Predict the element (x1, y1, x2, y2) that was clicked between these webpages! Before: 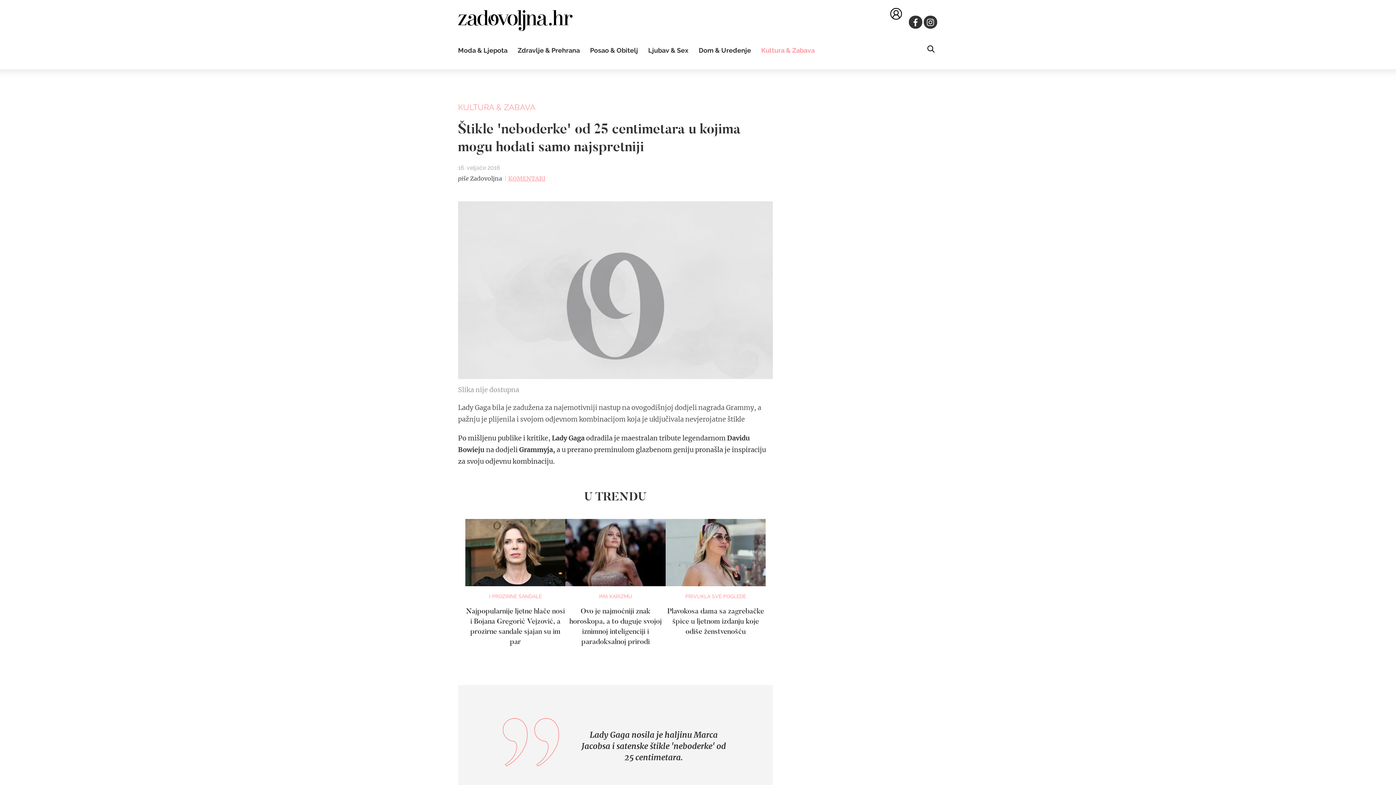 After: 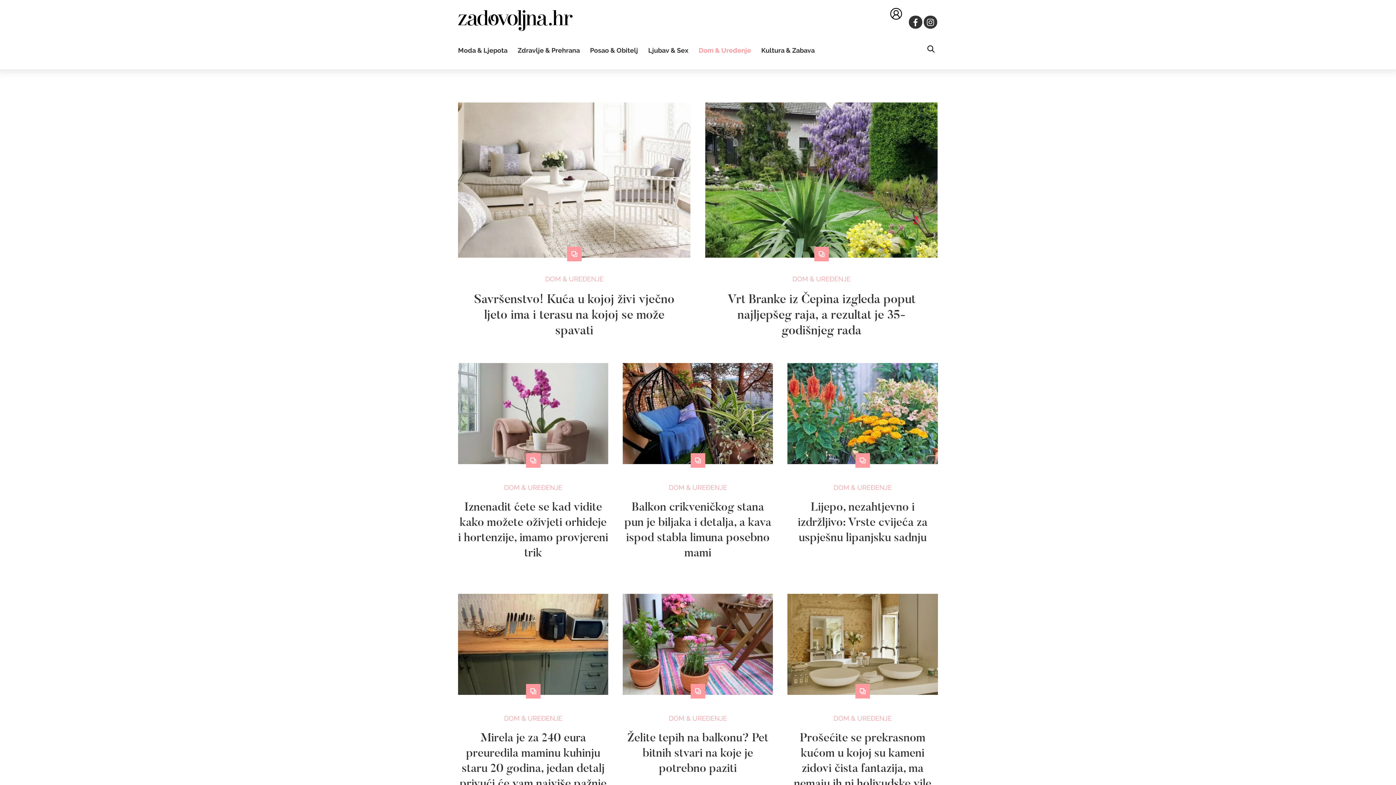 Action: label: Dom & Uređenje bbox: (698, 46, 751, 54)